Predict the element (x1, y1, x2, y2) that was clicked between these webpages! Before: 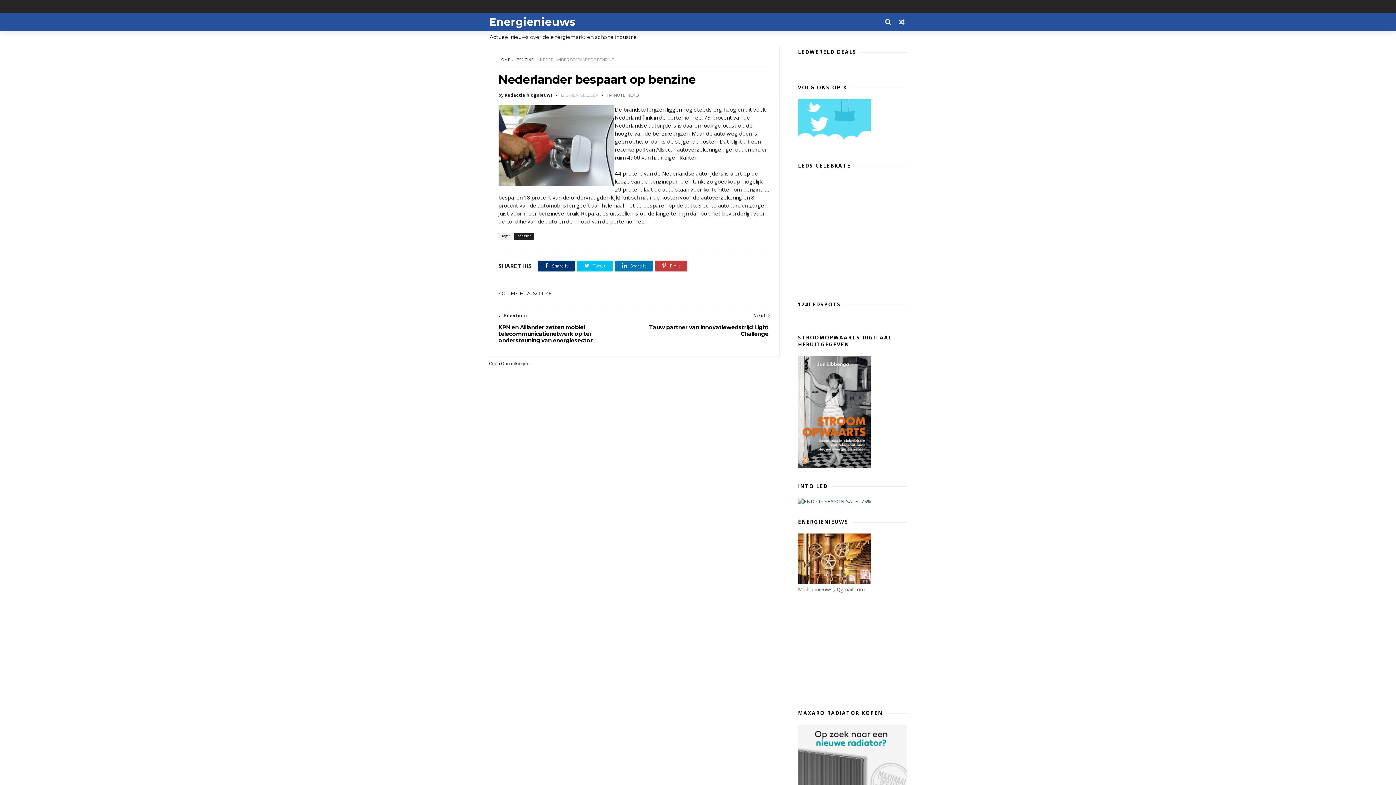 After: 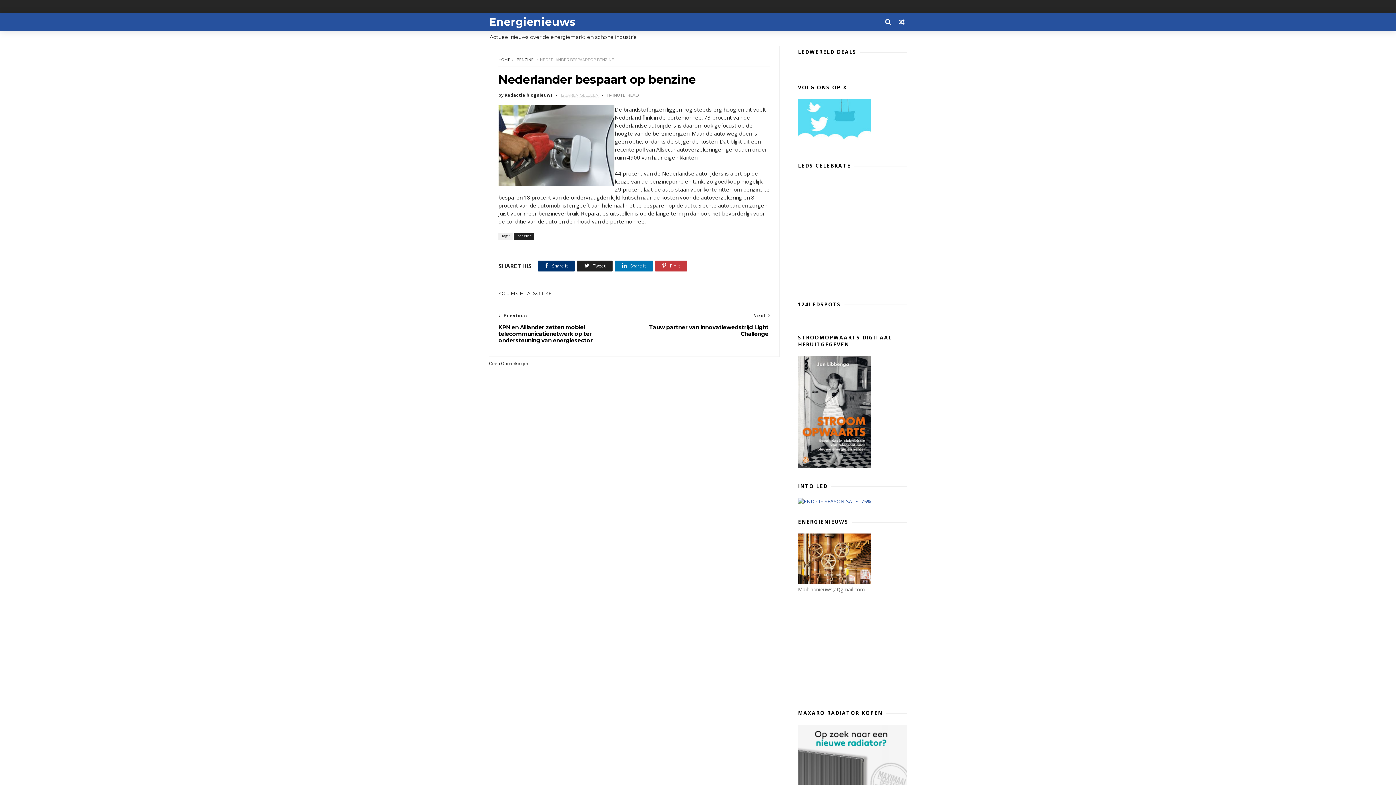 Action: label:  Tweet bbox: (577, 260, 612, 271)